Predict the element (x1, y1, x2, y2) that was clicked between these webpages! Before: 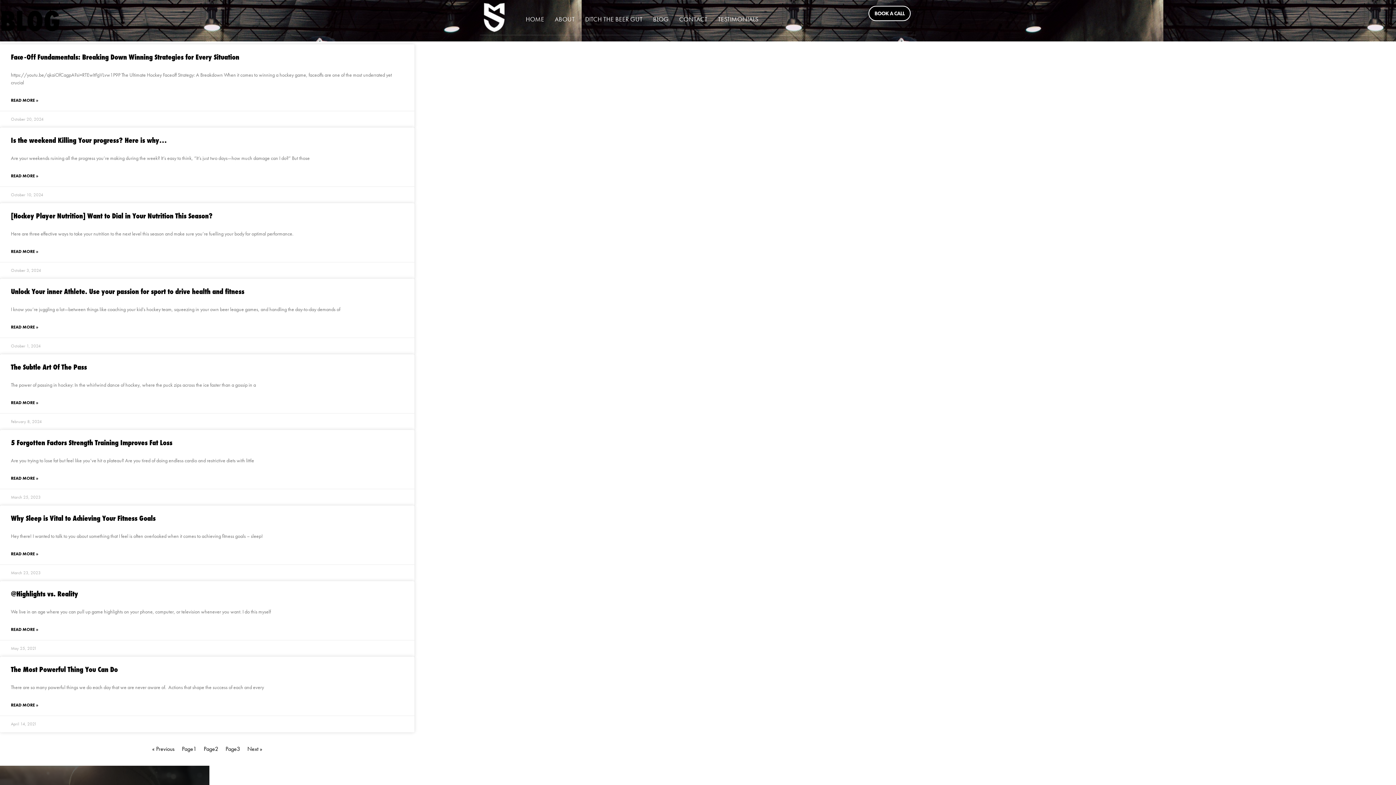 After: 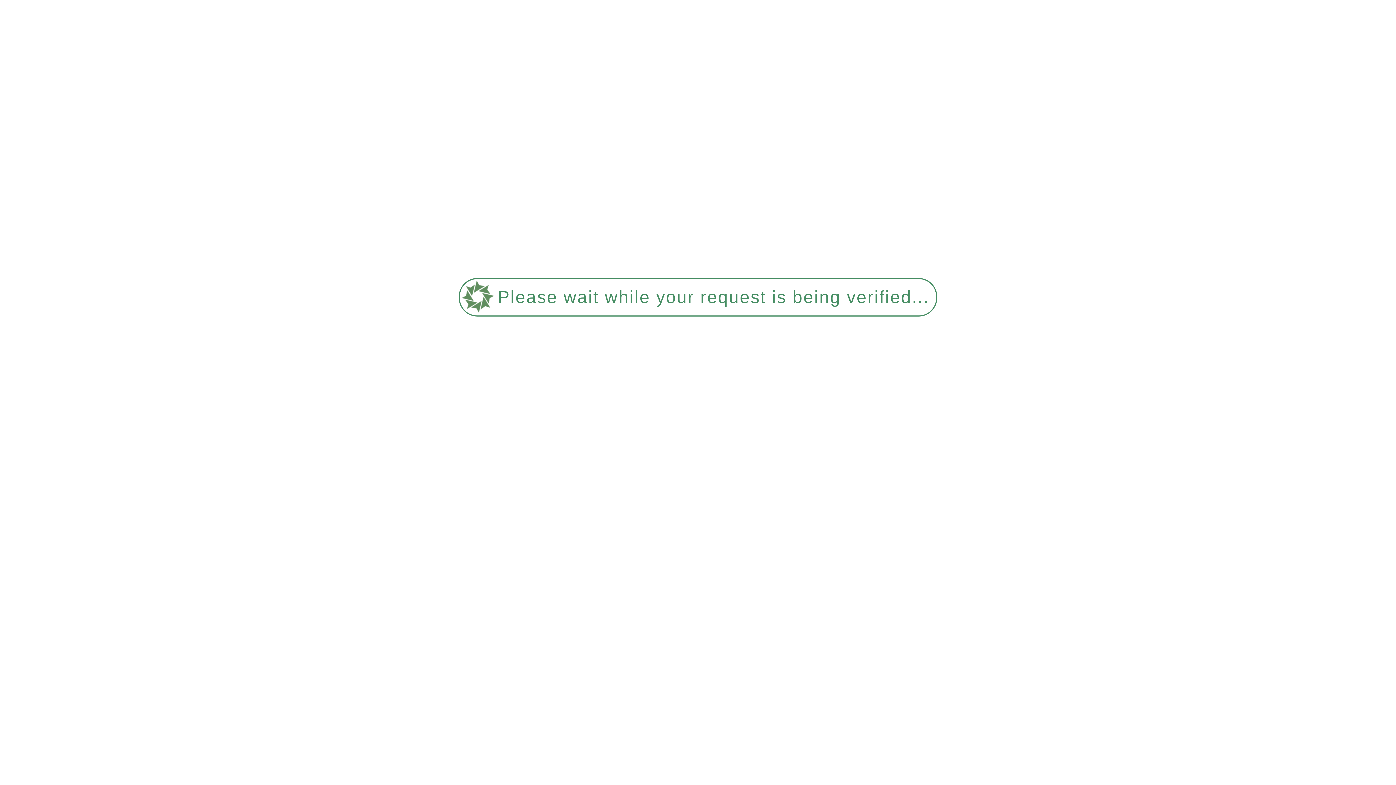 Action: bbox: (551, 9, 580, 32) label: ABOUT